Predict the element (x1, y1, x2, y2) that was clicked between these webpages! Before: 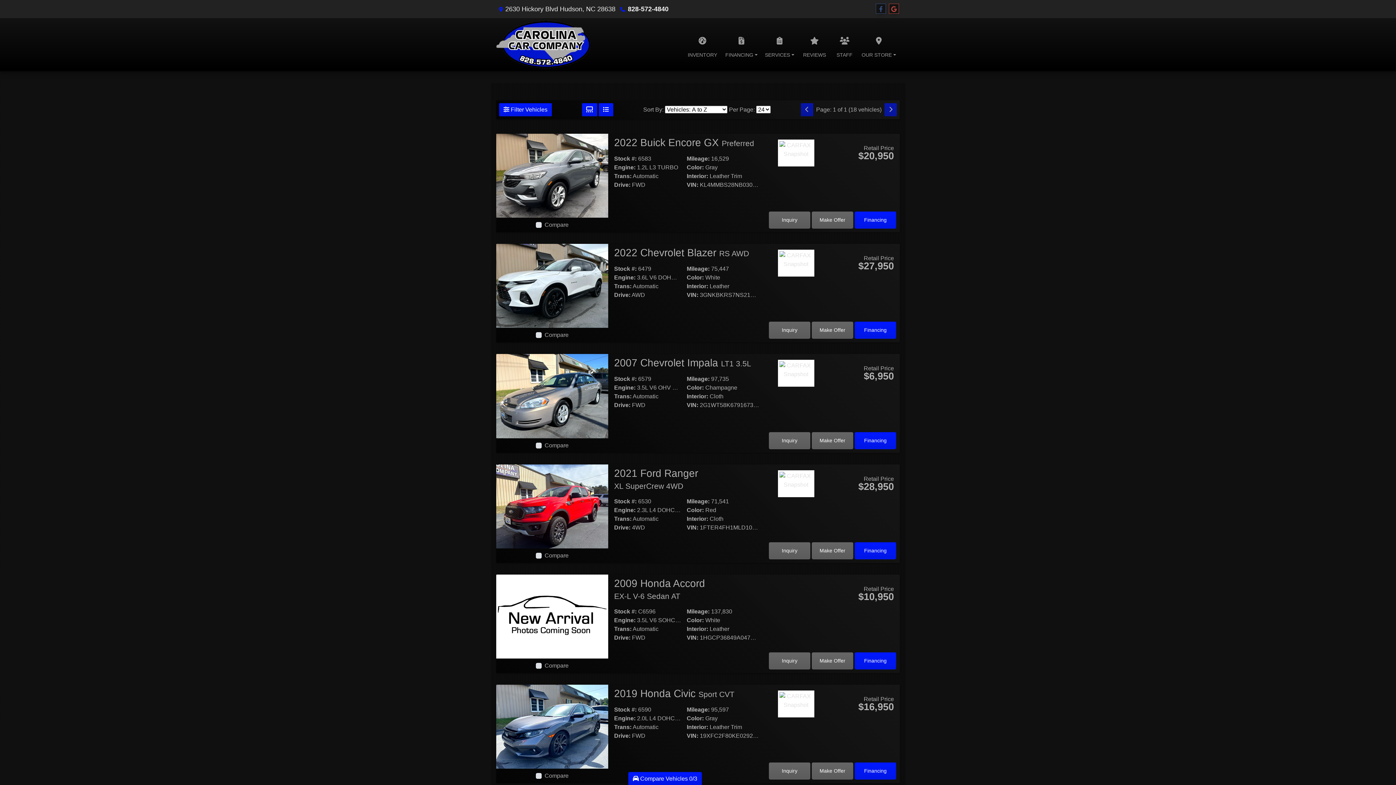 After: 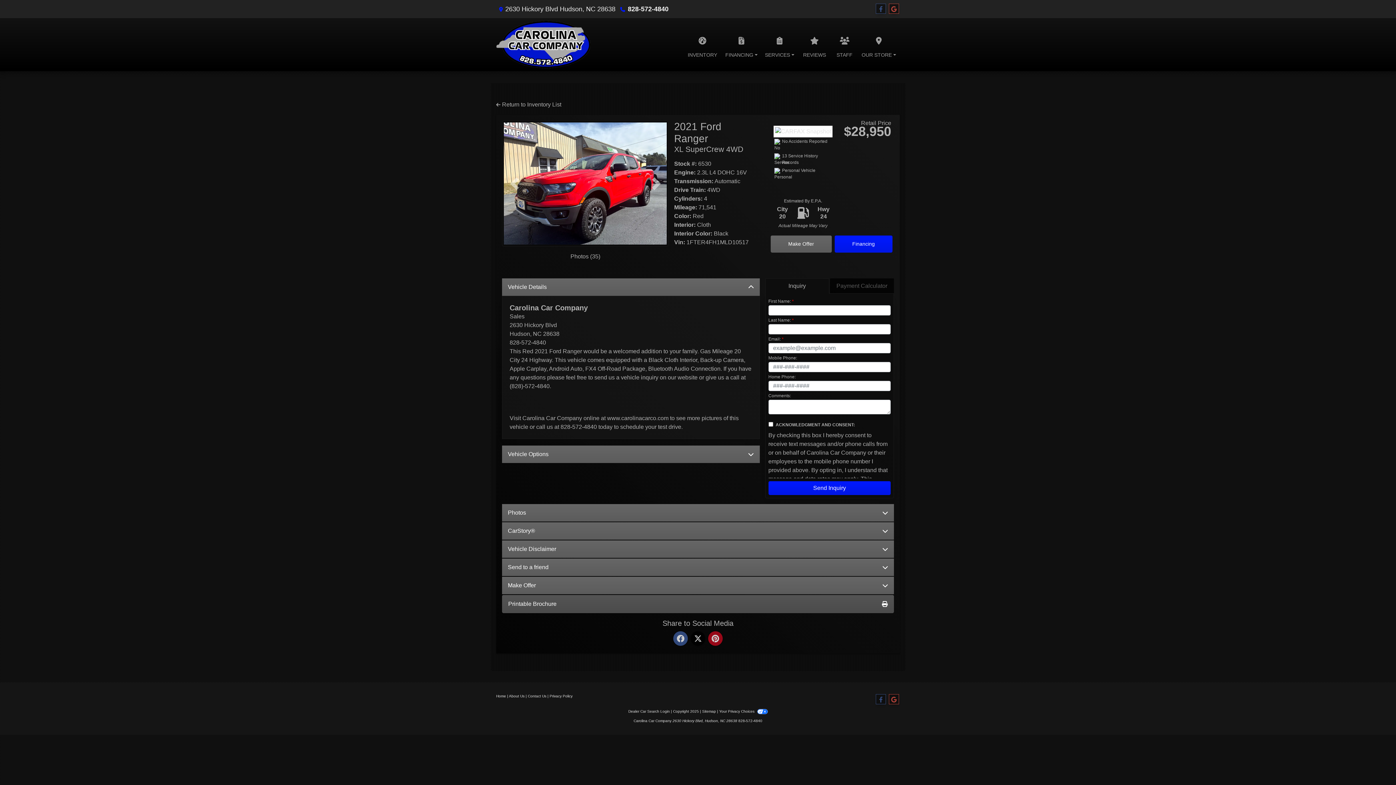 Action: bbox: (496, 503, 608, 509) label: 2021 Ford Ranger XL SuperCrew 4WD